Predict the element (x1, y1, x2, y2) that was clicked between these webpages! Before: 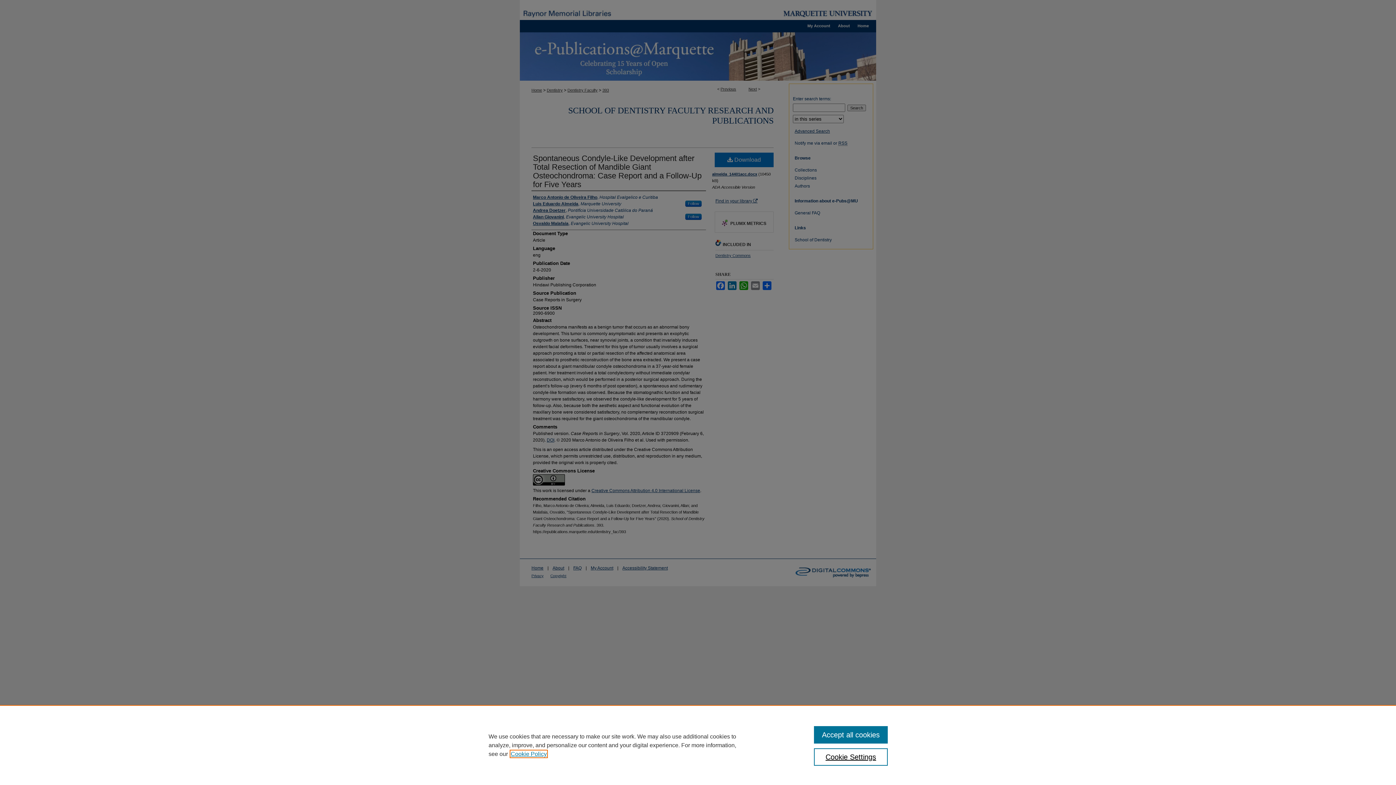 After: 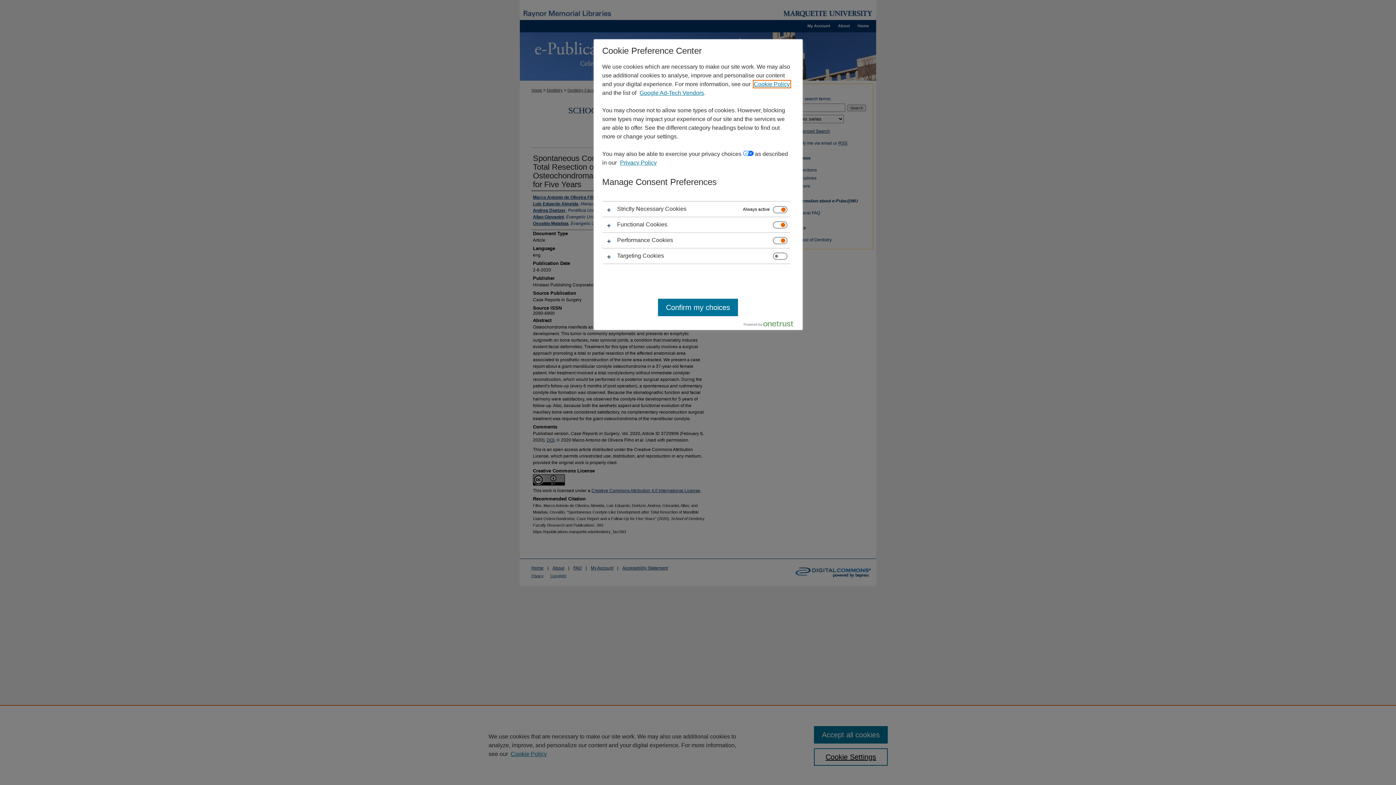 Action: label: Cookie Settings bbox: (814, 748, 887, 766)